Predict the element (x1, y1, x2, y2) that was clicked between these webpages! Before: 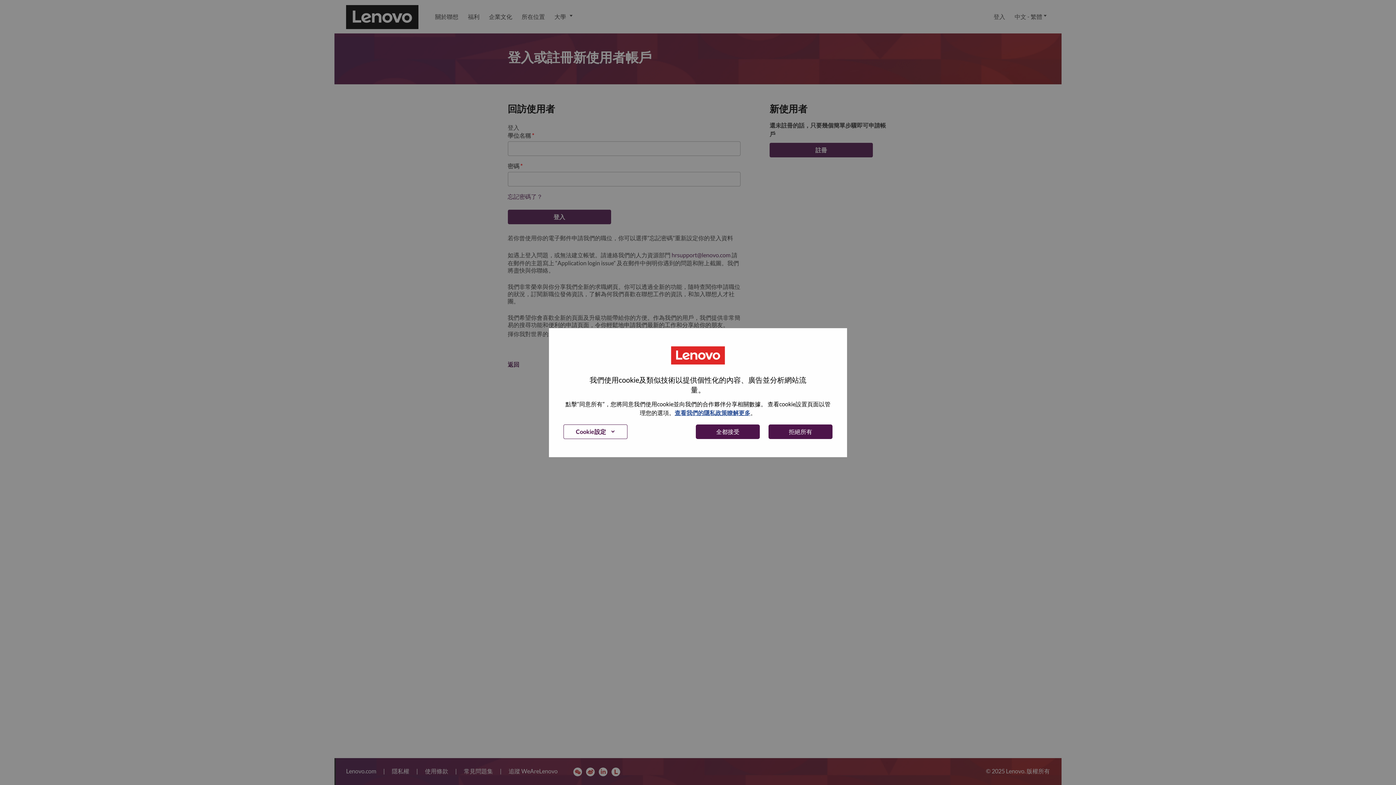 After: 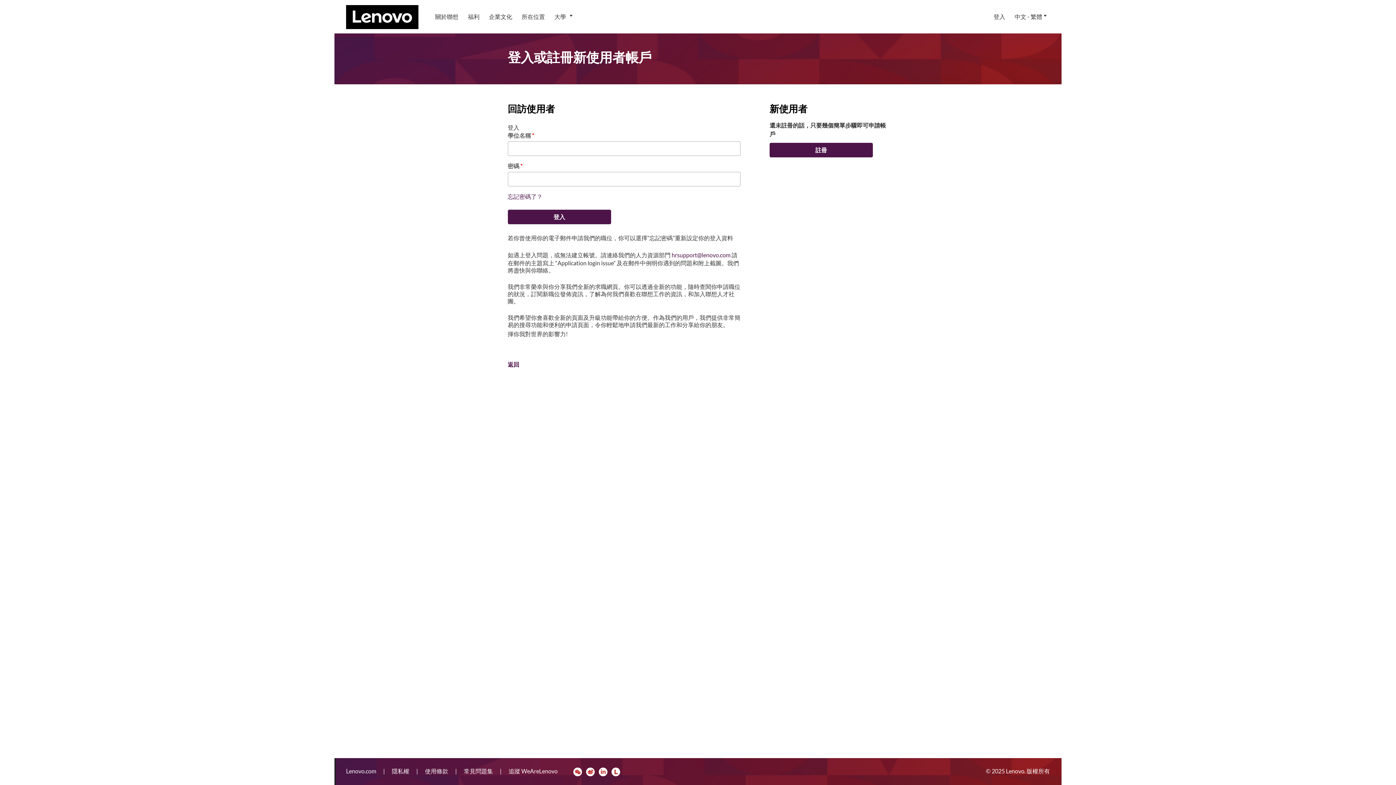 Action: bbox: (696, 424, 760, 439) label: 全都接受